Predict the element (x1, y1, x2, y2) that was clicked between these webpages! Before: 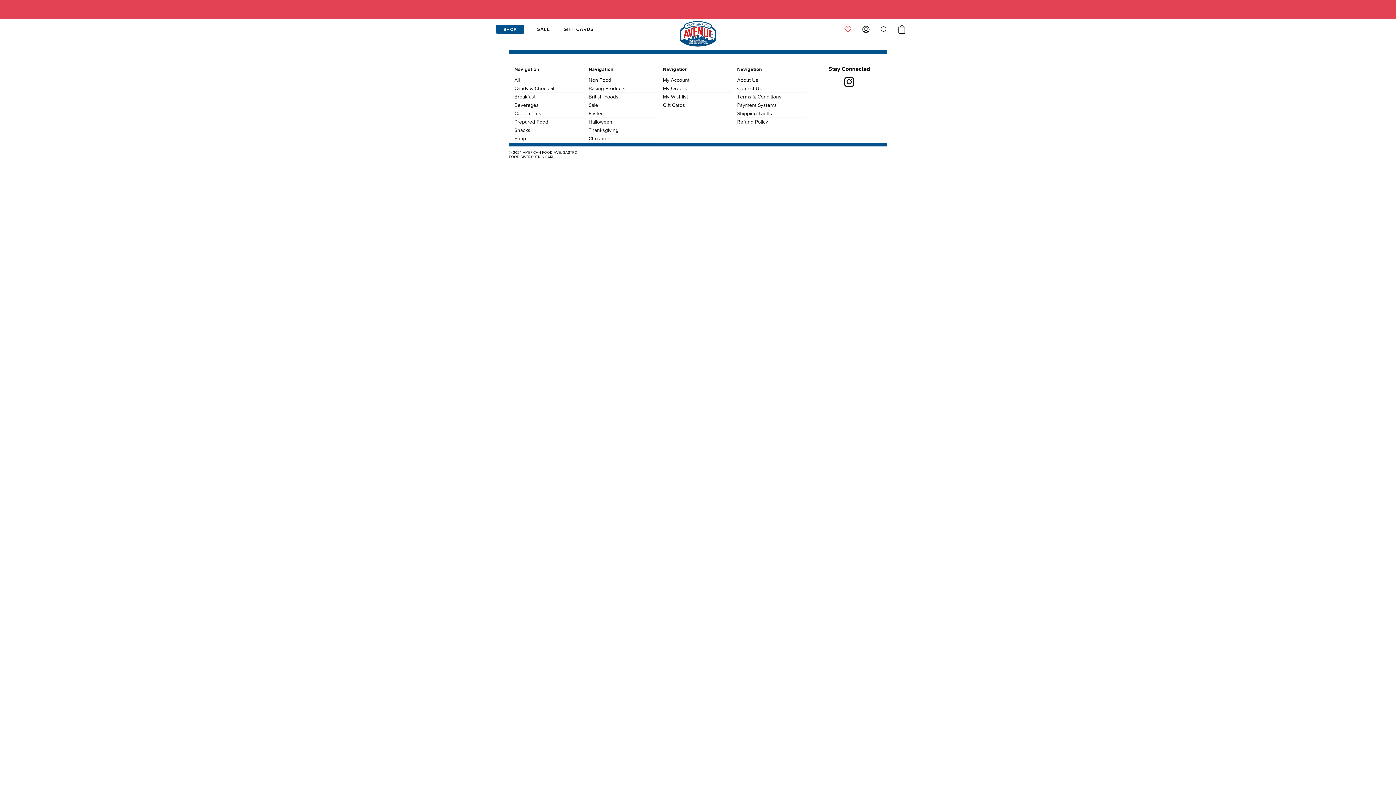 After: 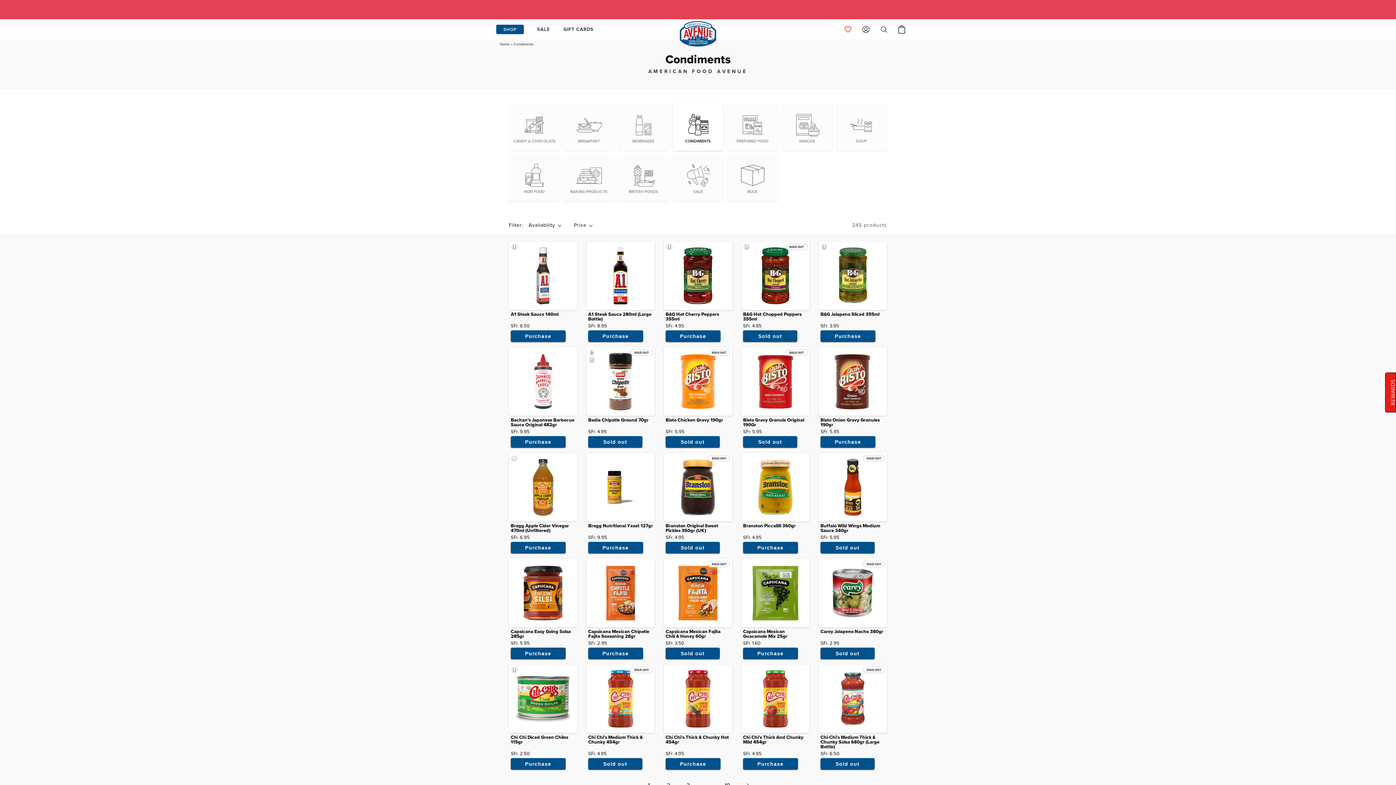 Action: bbox: (514, 109, 541, 117) label: link